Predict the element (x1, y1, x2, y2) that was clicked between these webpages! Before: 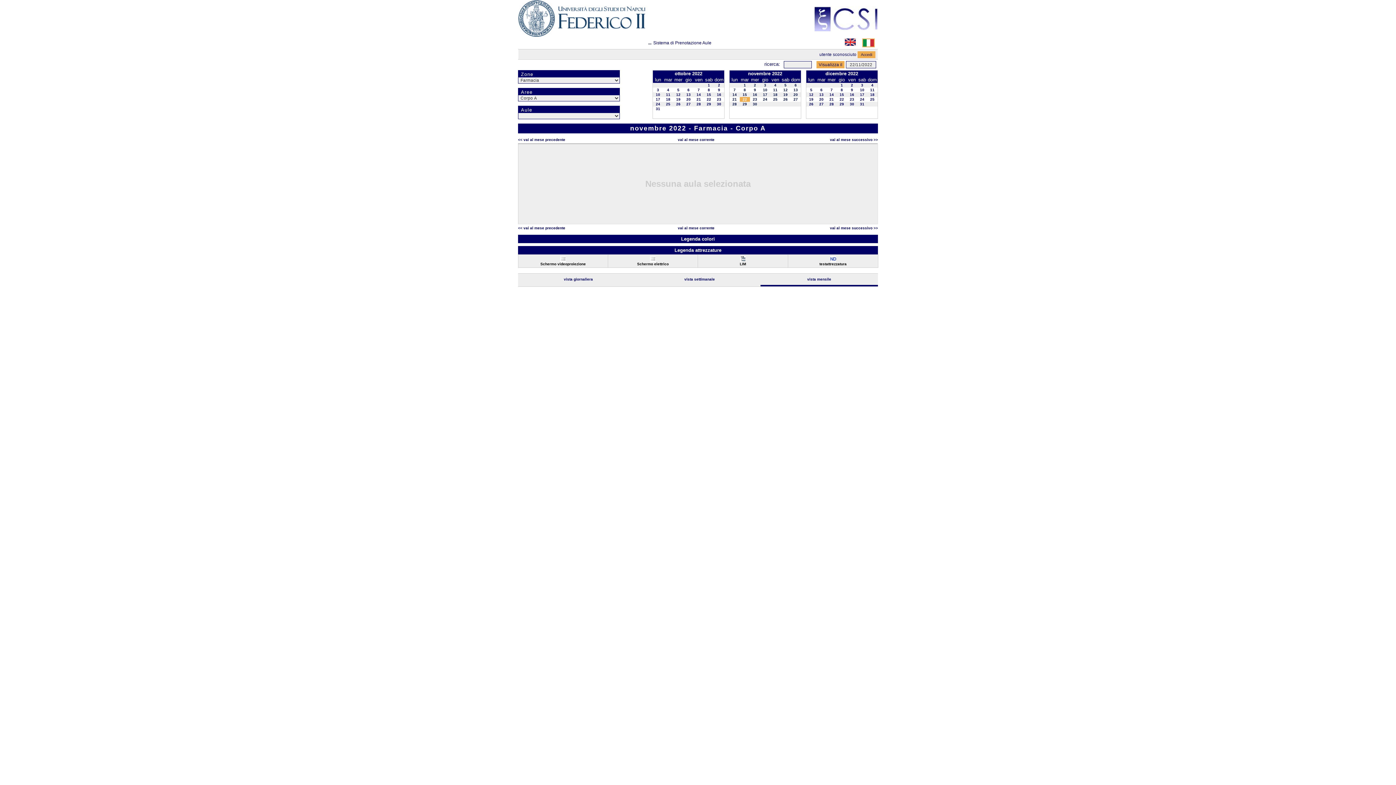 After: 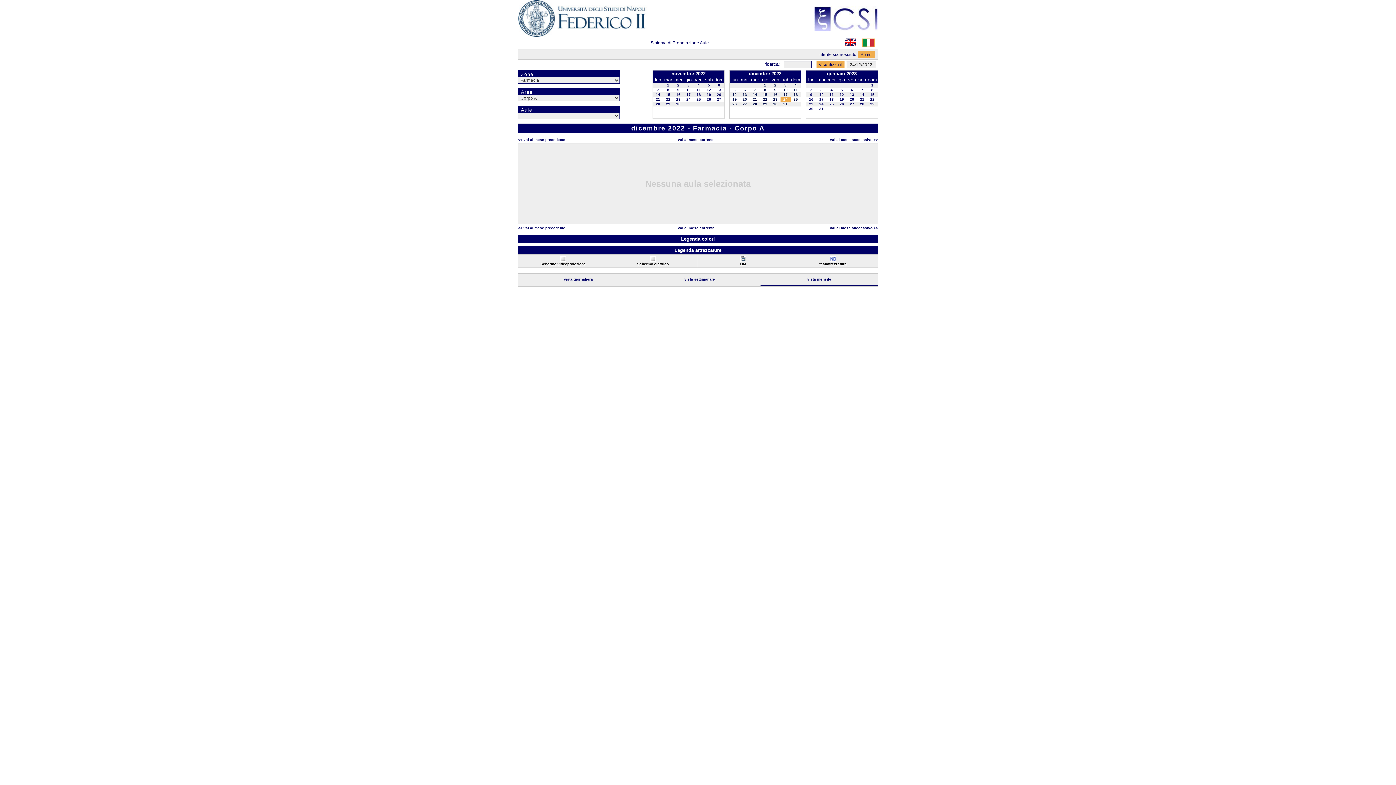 Action: bbox: (860, 97, 864, 101) label: 24